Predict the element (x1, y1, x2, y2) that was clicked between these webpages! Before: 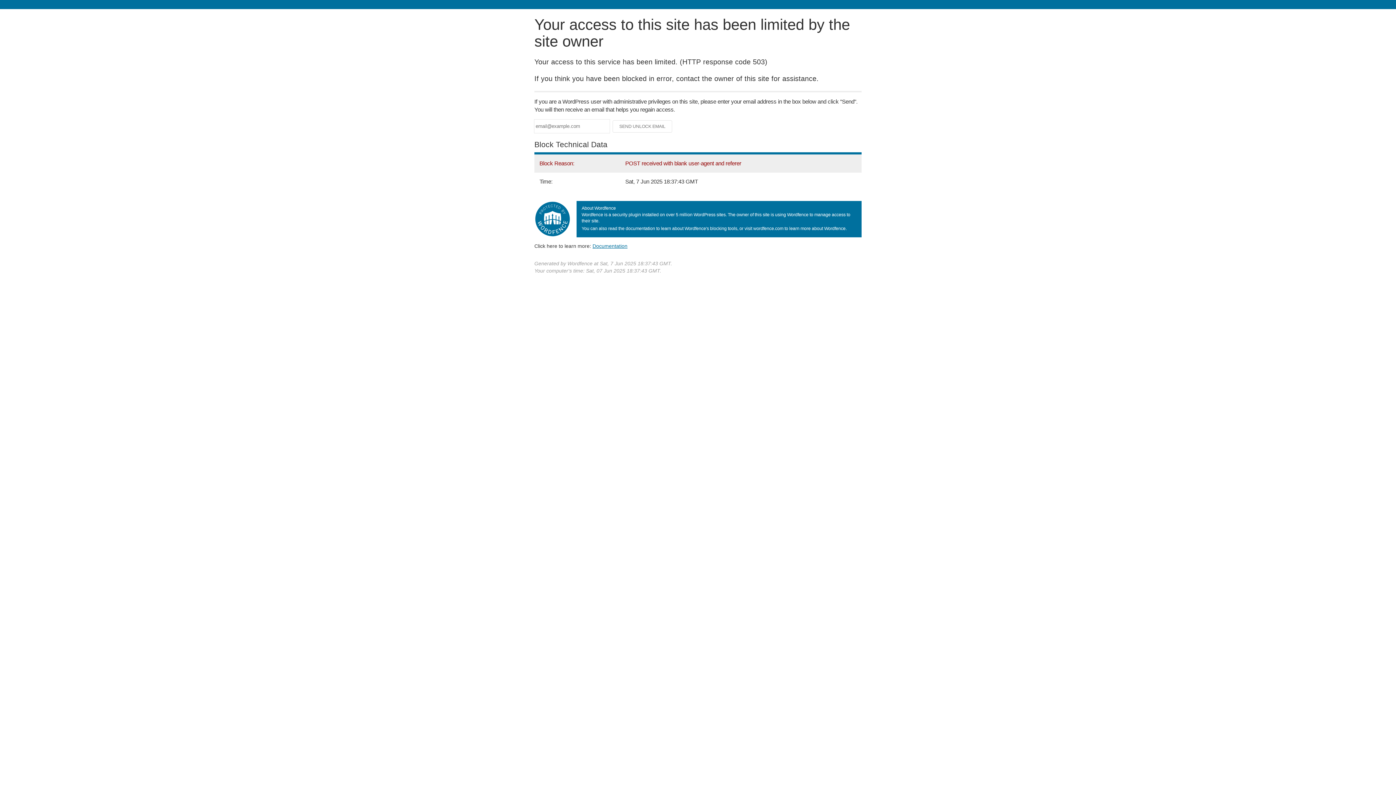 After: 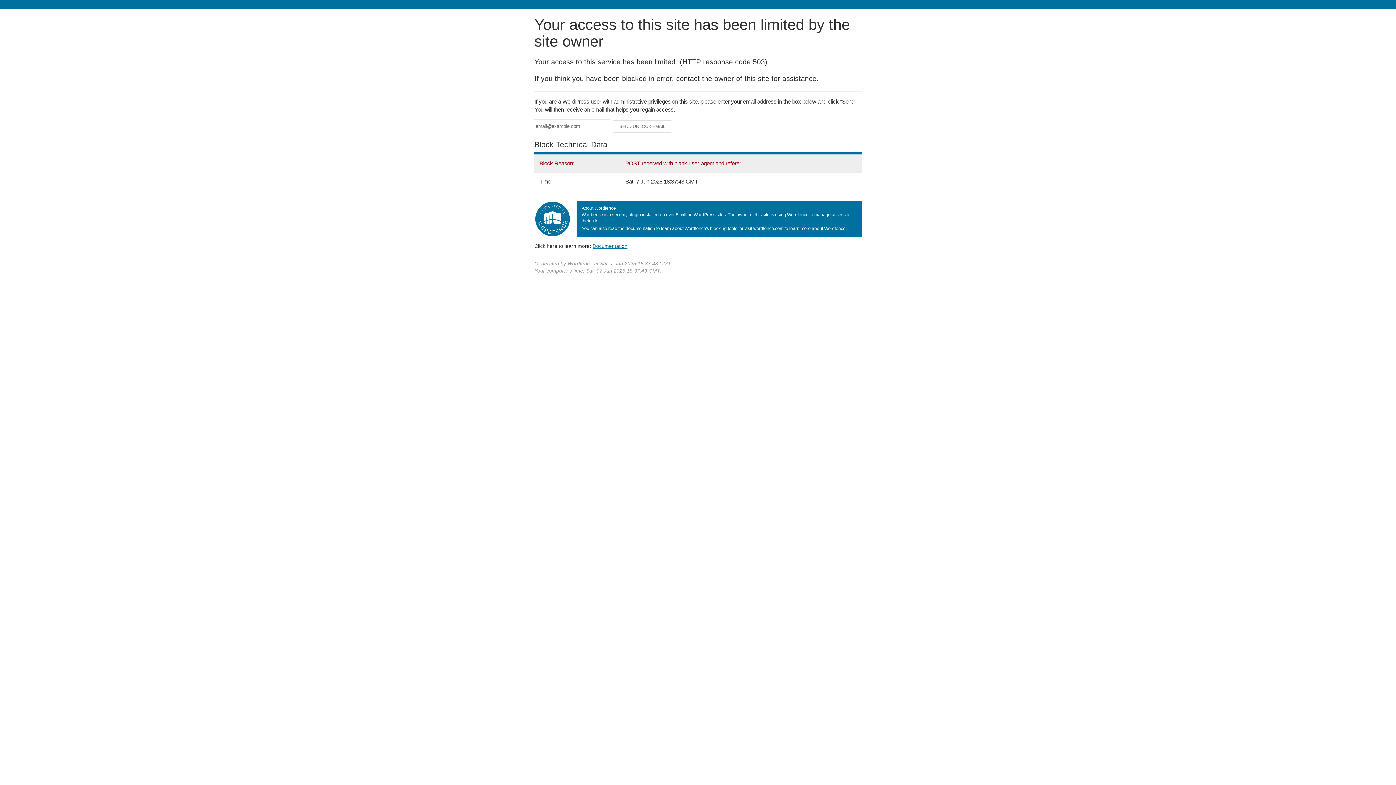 Action: label: Documentation bbox: (592, 243, 627, 248)